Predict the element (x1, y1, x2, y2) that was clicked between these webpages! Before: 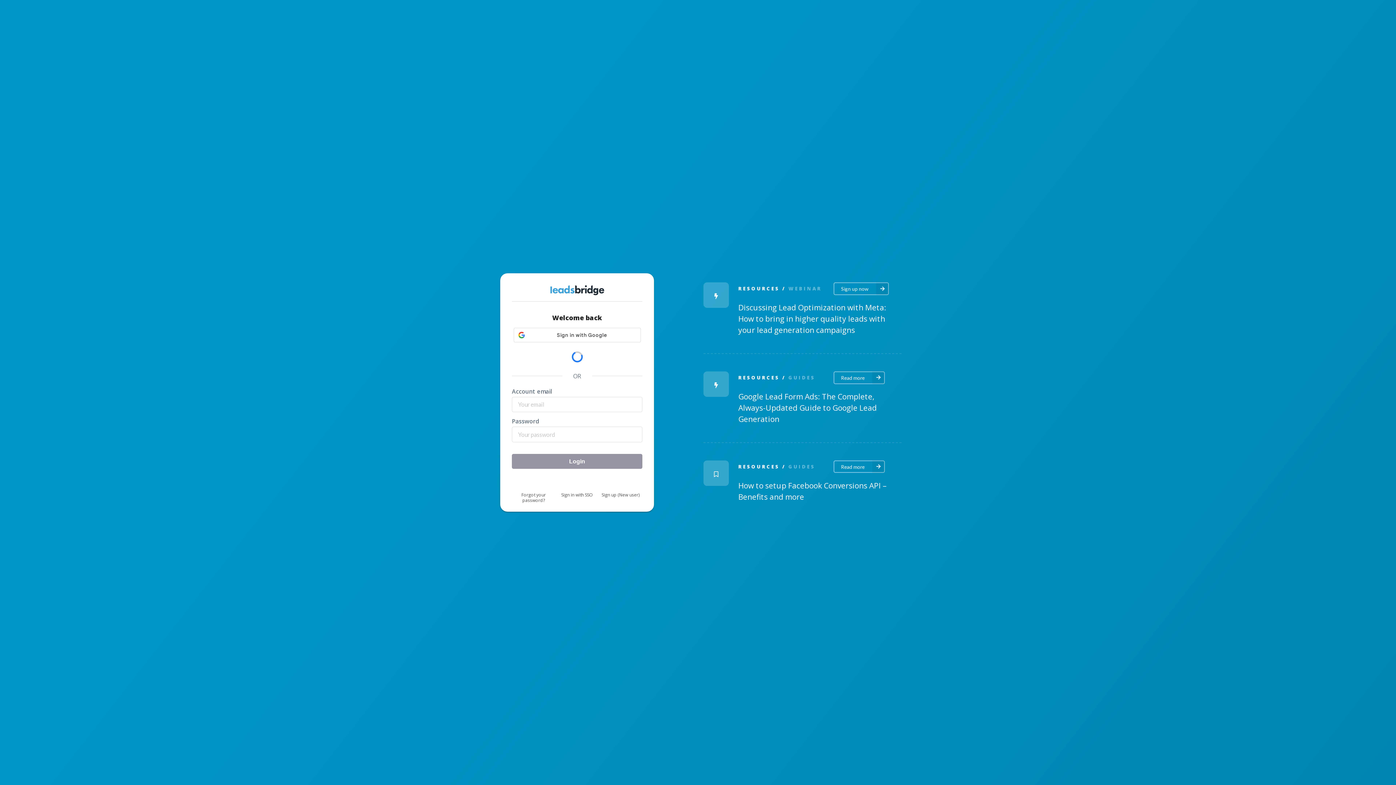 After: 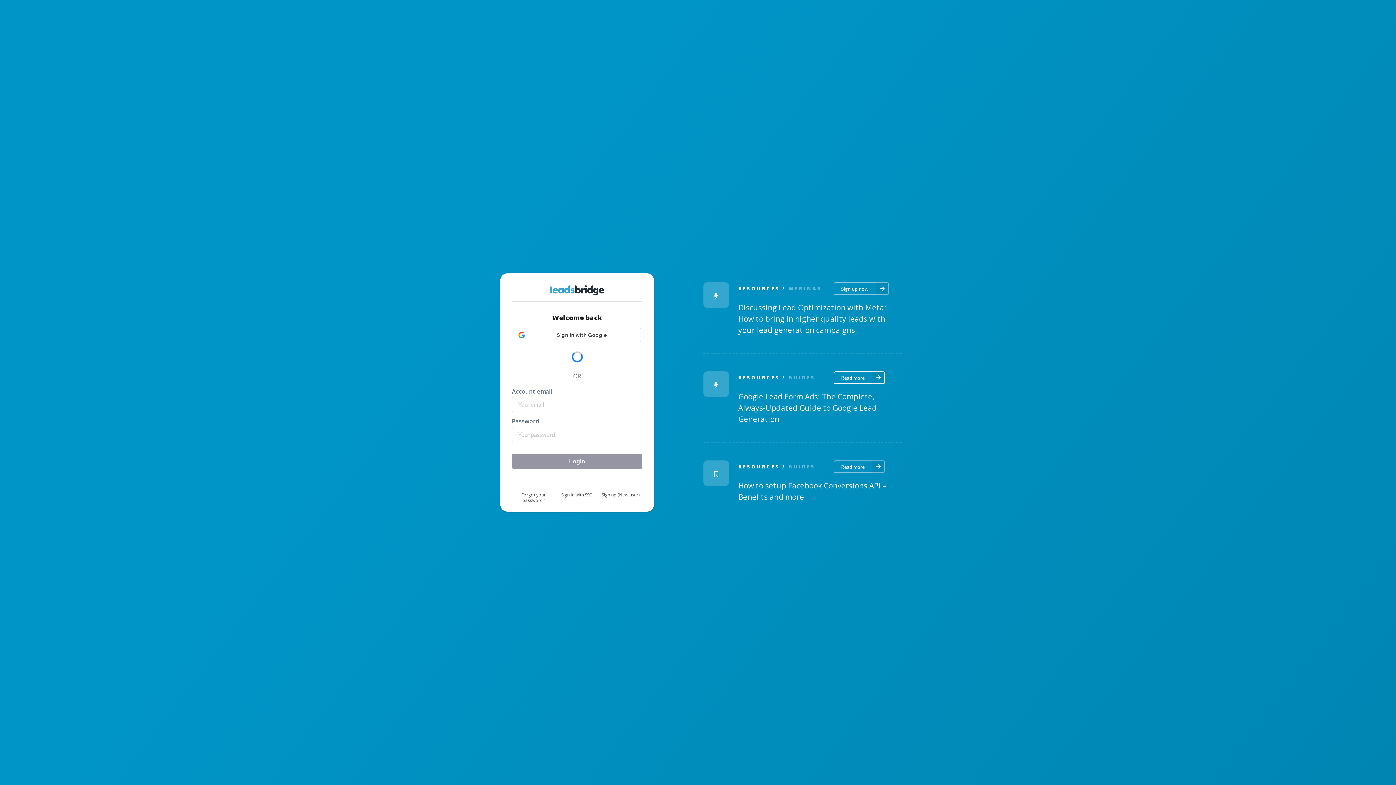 Action: bbox: (833, 371, 885, 384) label: Read more